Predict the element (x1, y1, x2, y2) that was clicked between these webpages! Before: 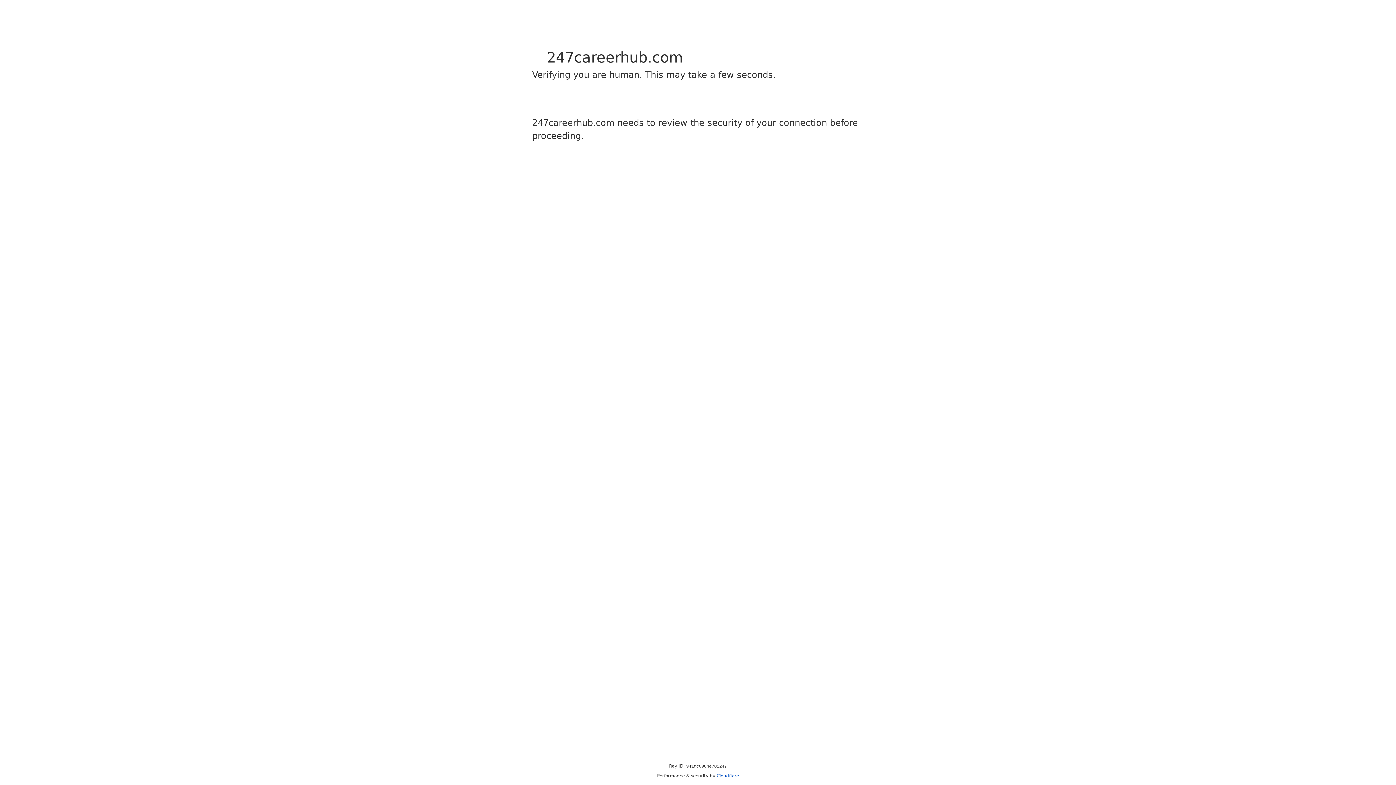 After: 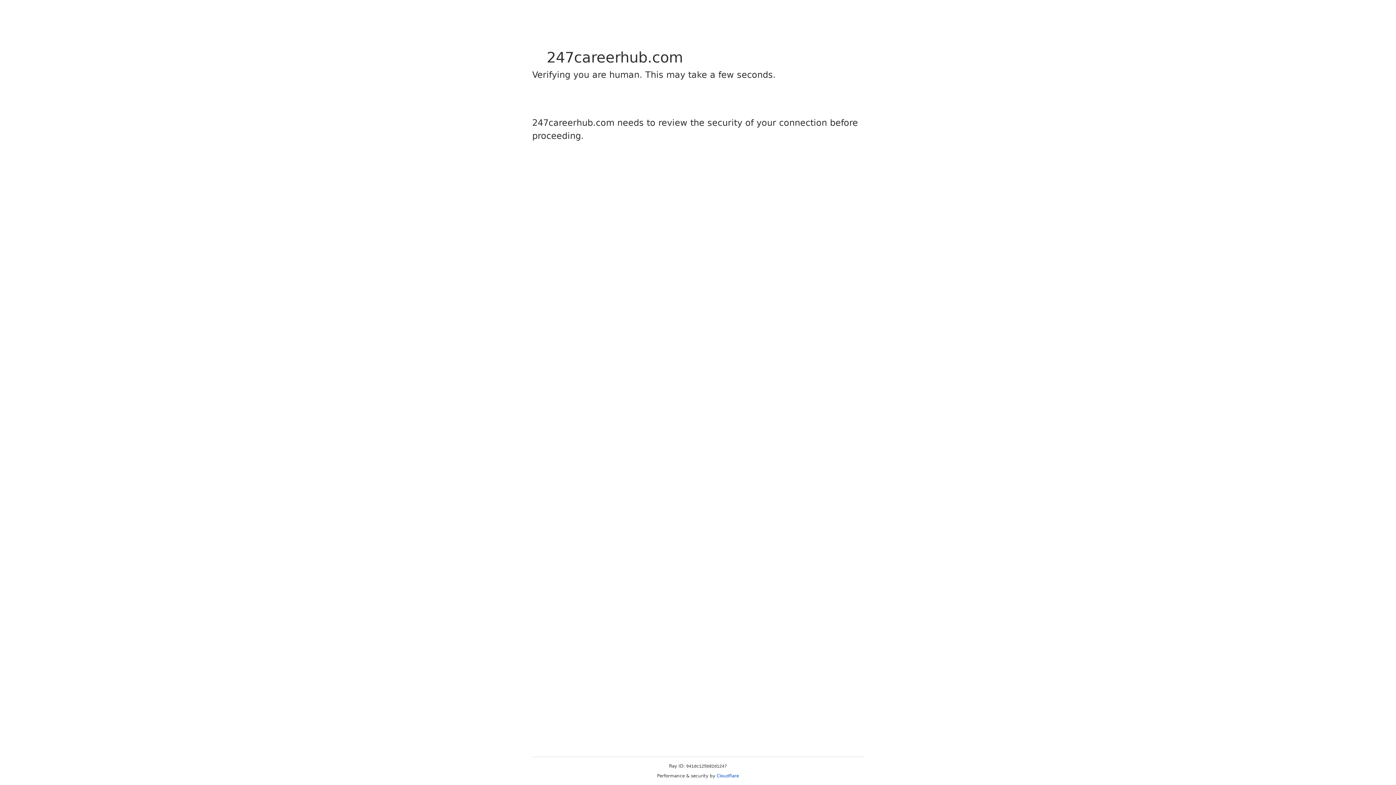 Action: bbox: (716, 773, 739, 778) label: Cloudflare